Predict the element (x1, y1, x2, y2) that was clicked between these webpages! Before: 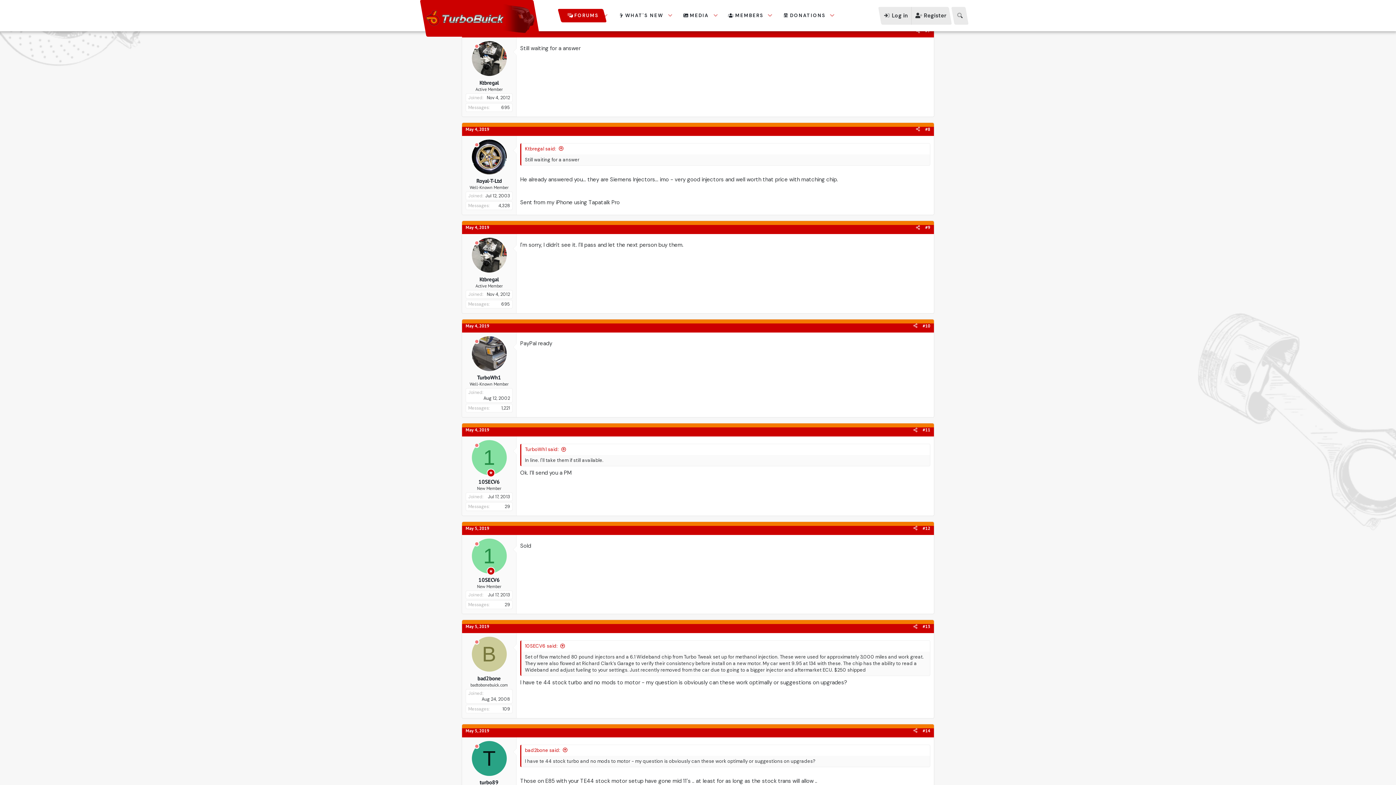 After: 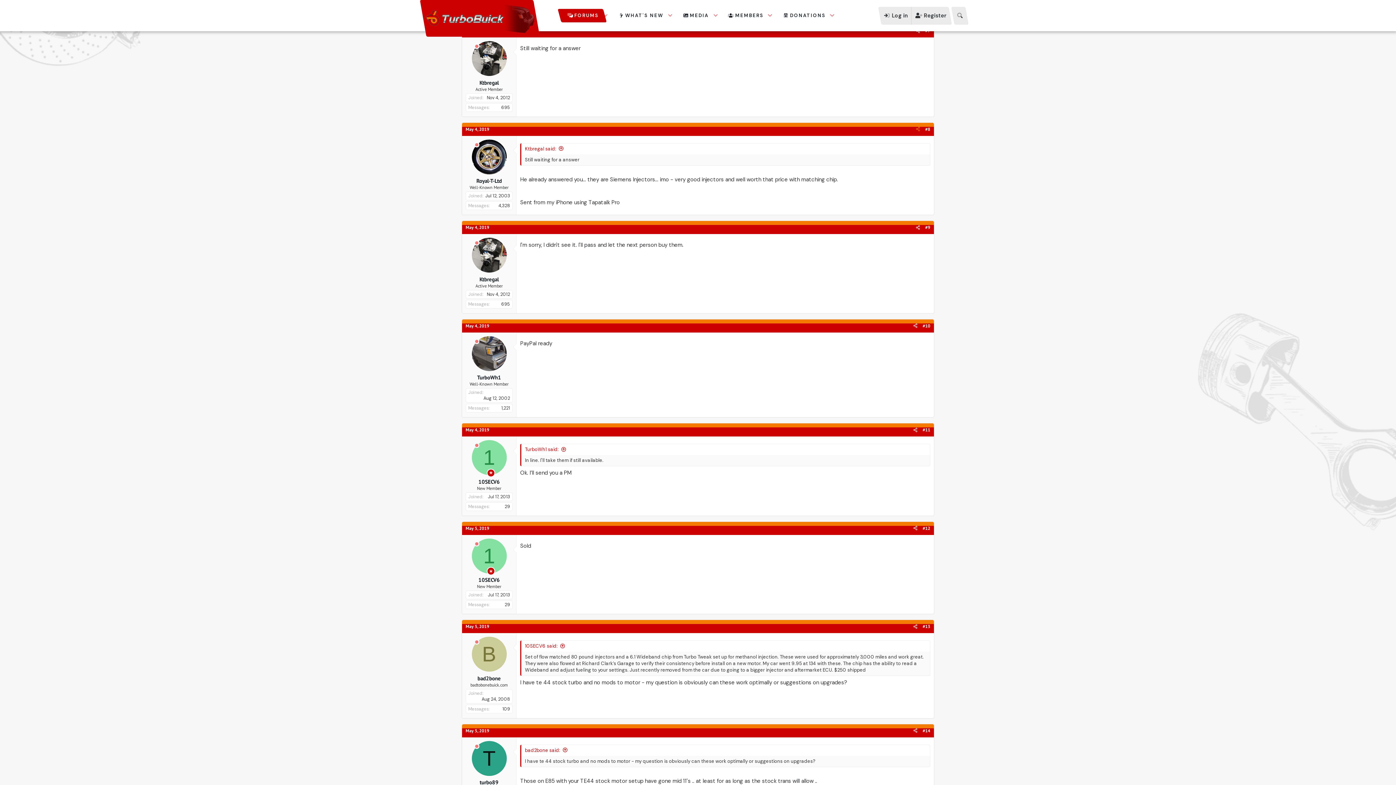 Action: label: Share bbox: (913, 125, 922, 133)